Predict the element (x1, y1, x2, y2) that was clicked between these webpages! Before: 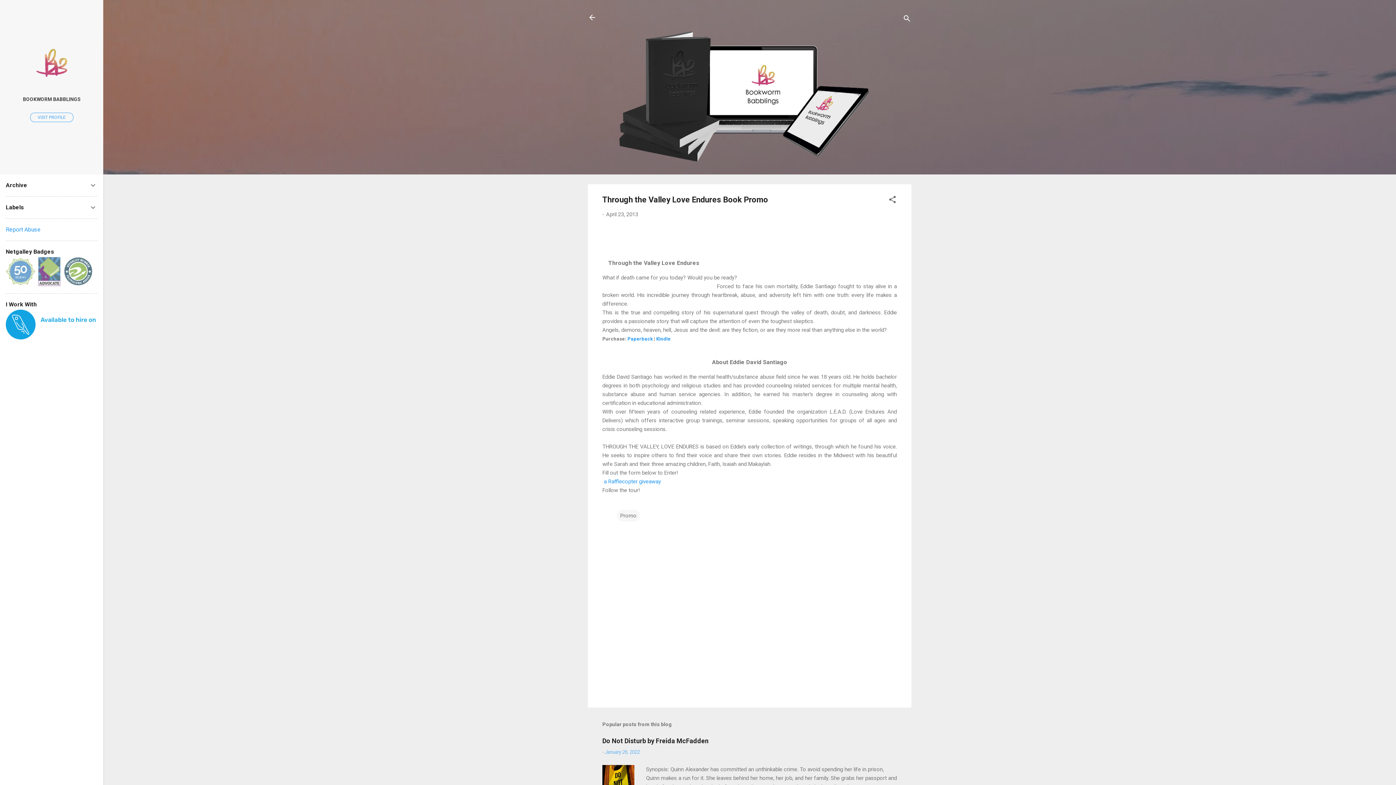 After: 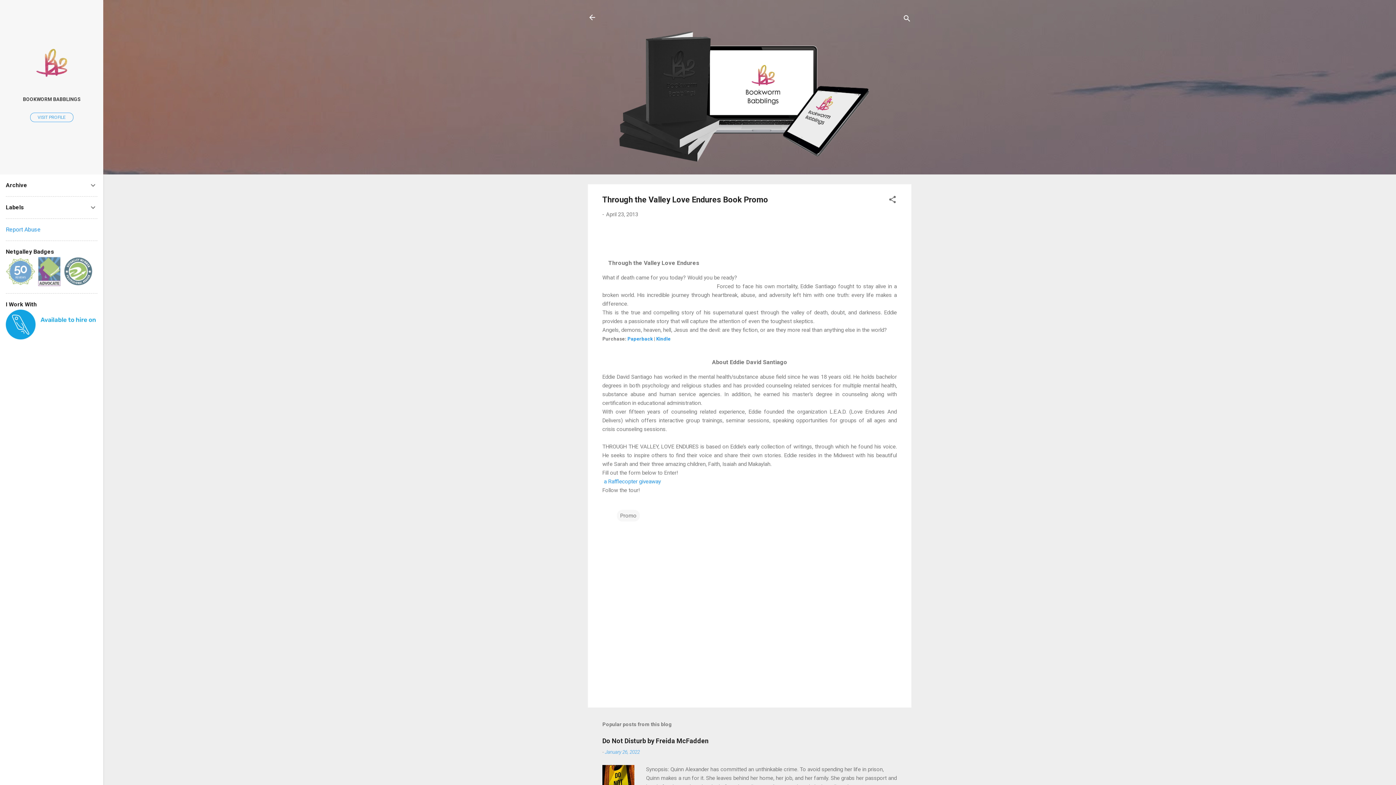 Action: bbox: (5, 334, 97, 341)